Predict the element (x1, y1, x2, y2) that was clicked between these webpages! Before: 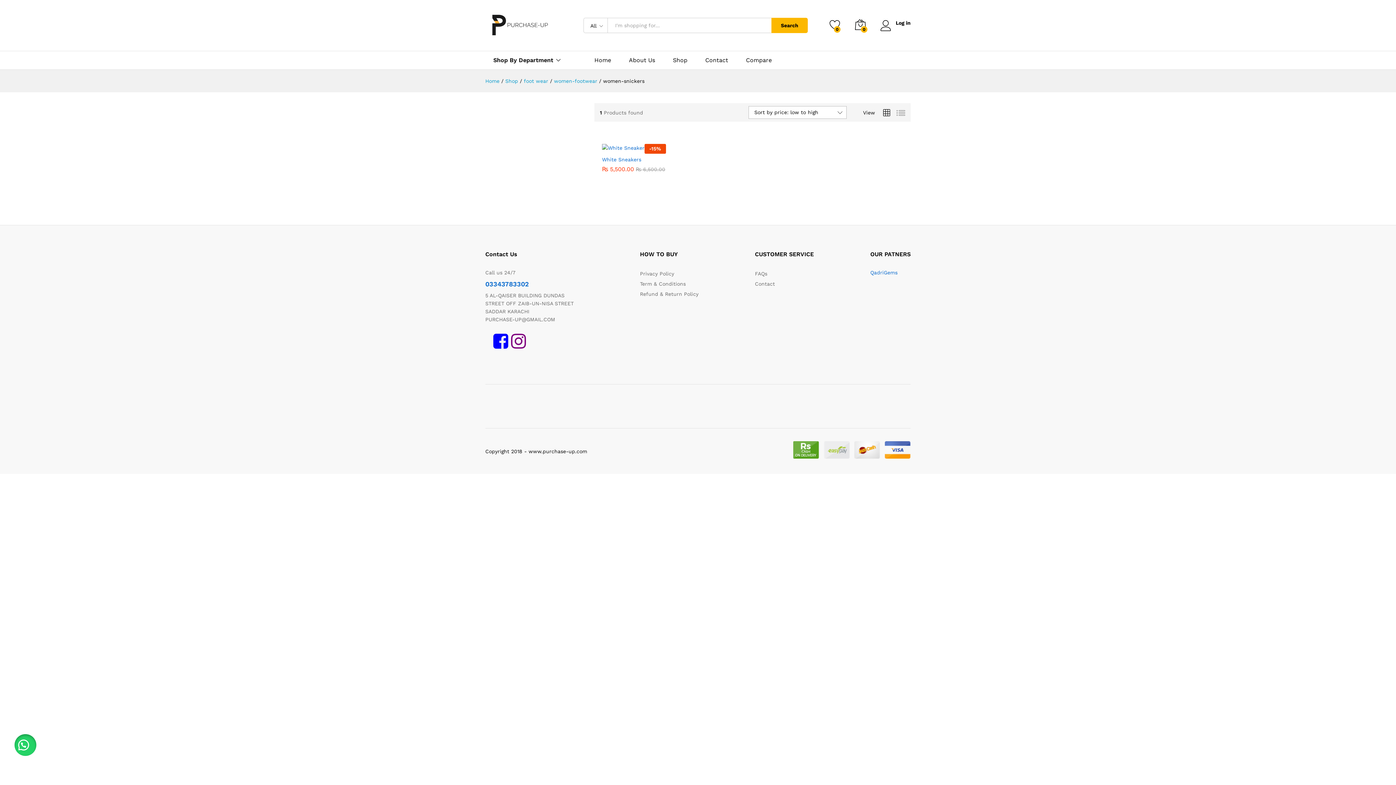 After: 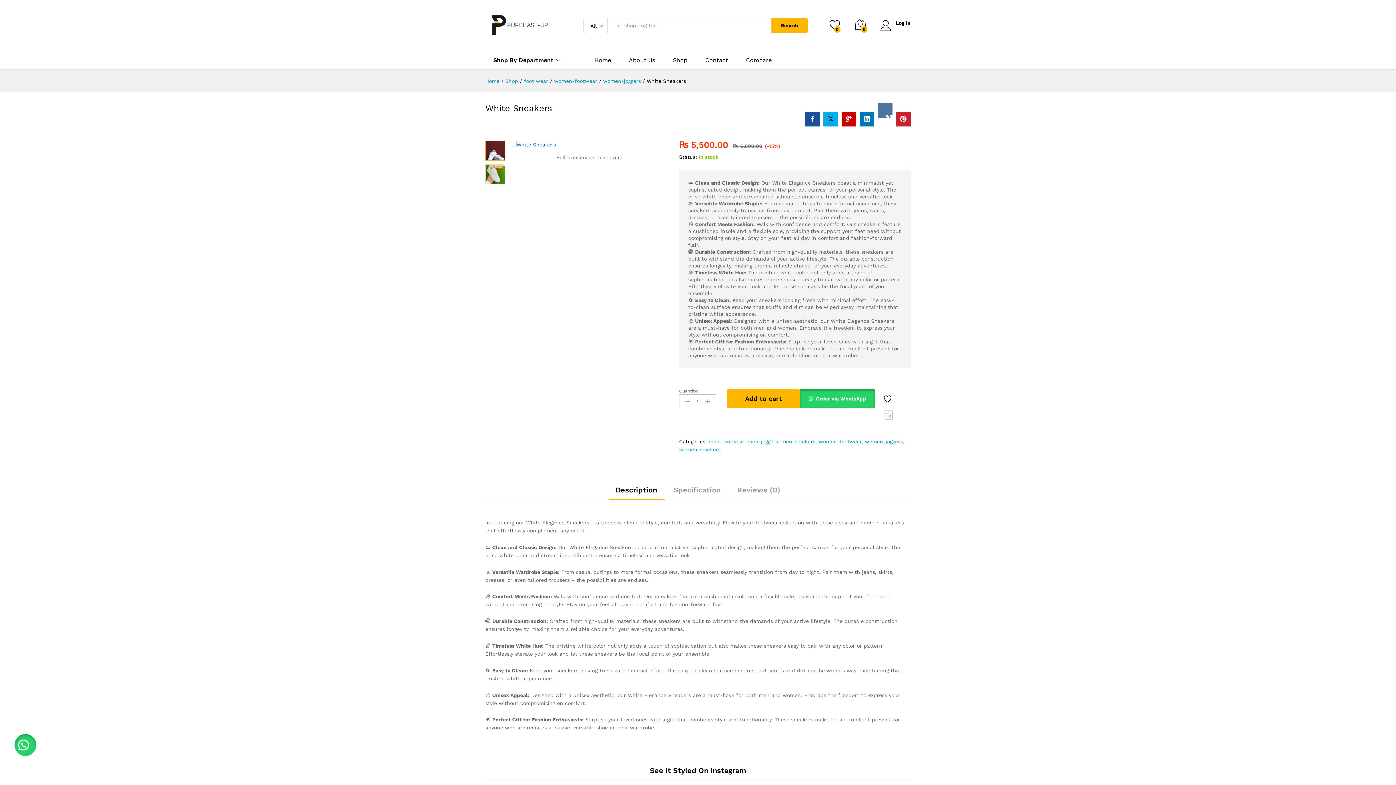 Action: label: 0 bbox: (829, 19, 840, 31)